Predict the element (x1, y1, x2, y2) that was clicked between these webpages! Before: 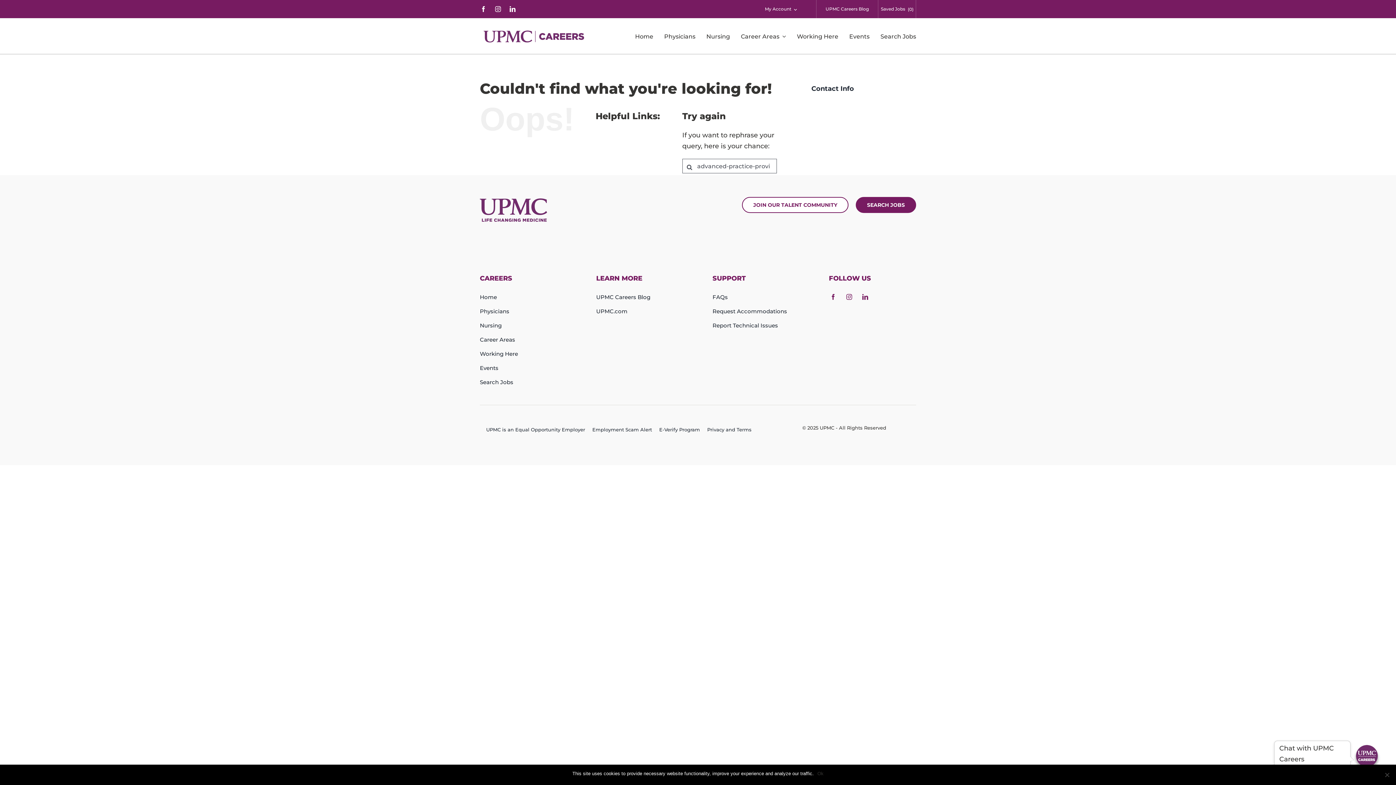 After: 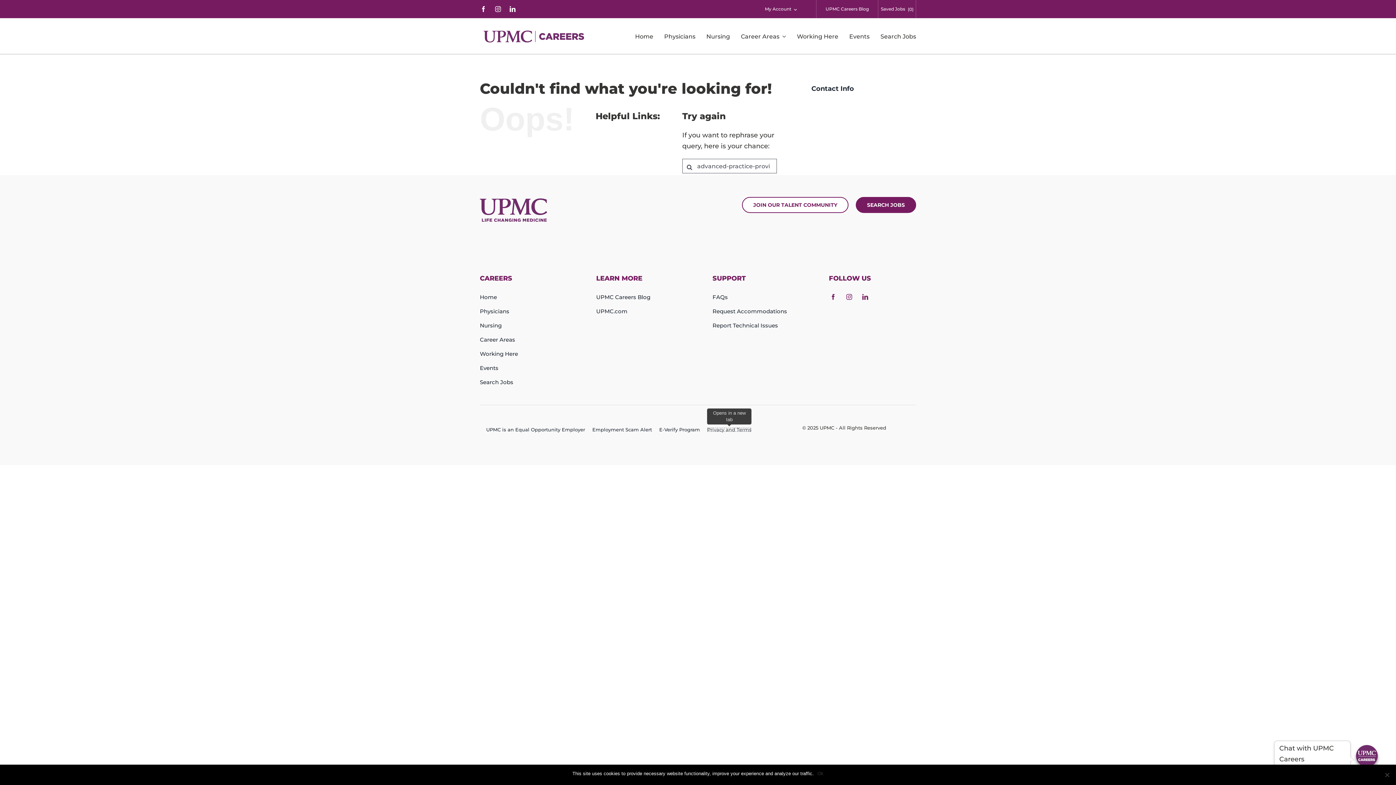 Action: bbox: (707, 427, 751, 432) label: Terms of Use open in new window